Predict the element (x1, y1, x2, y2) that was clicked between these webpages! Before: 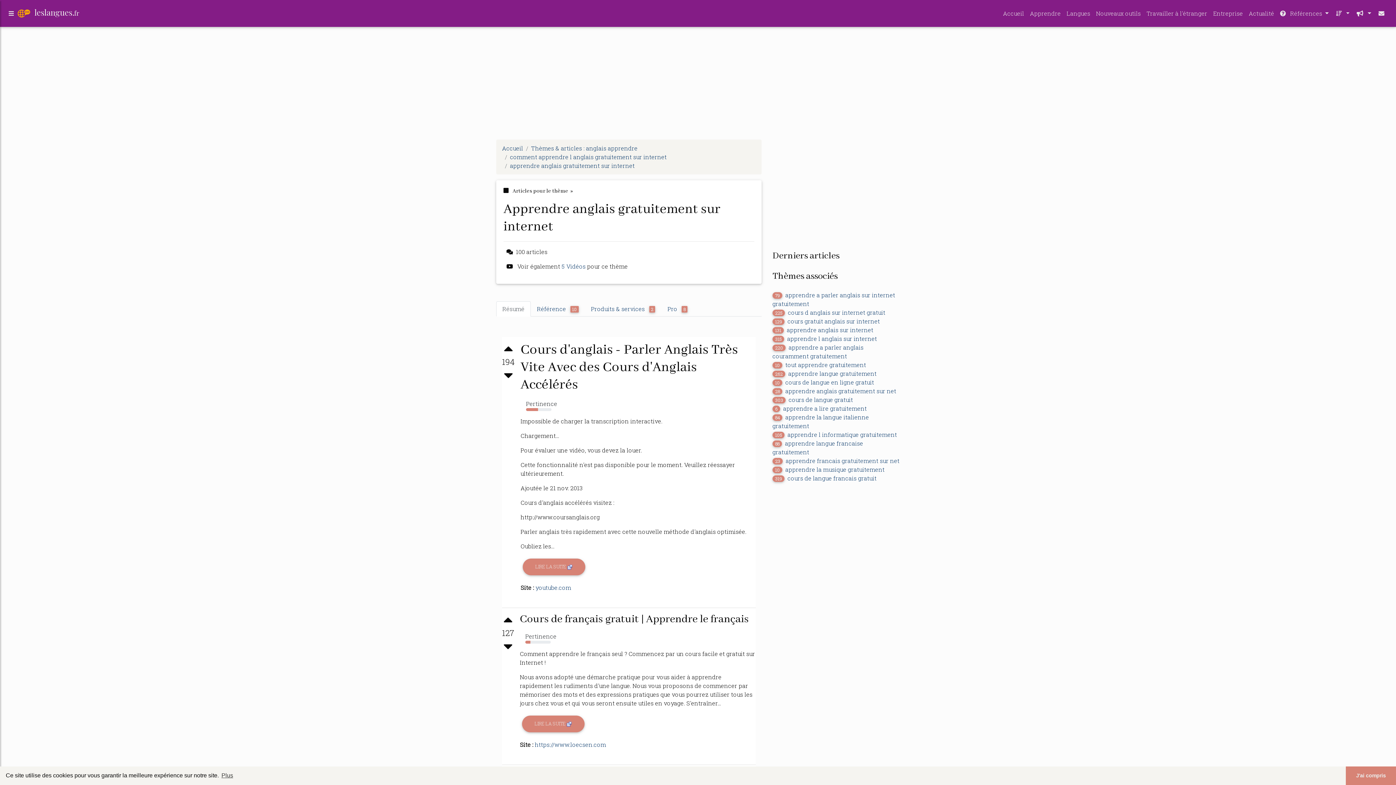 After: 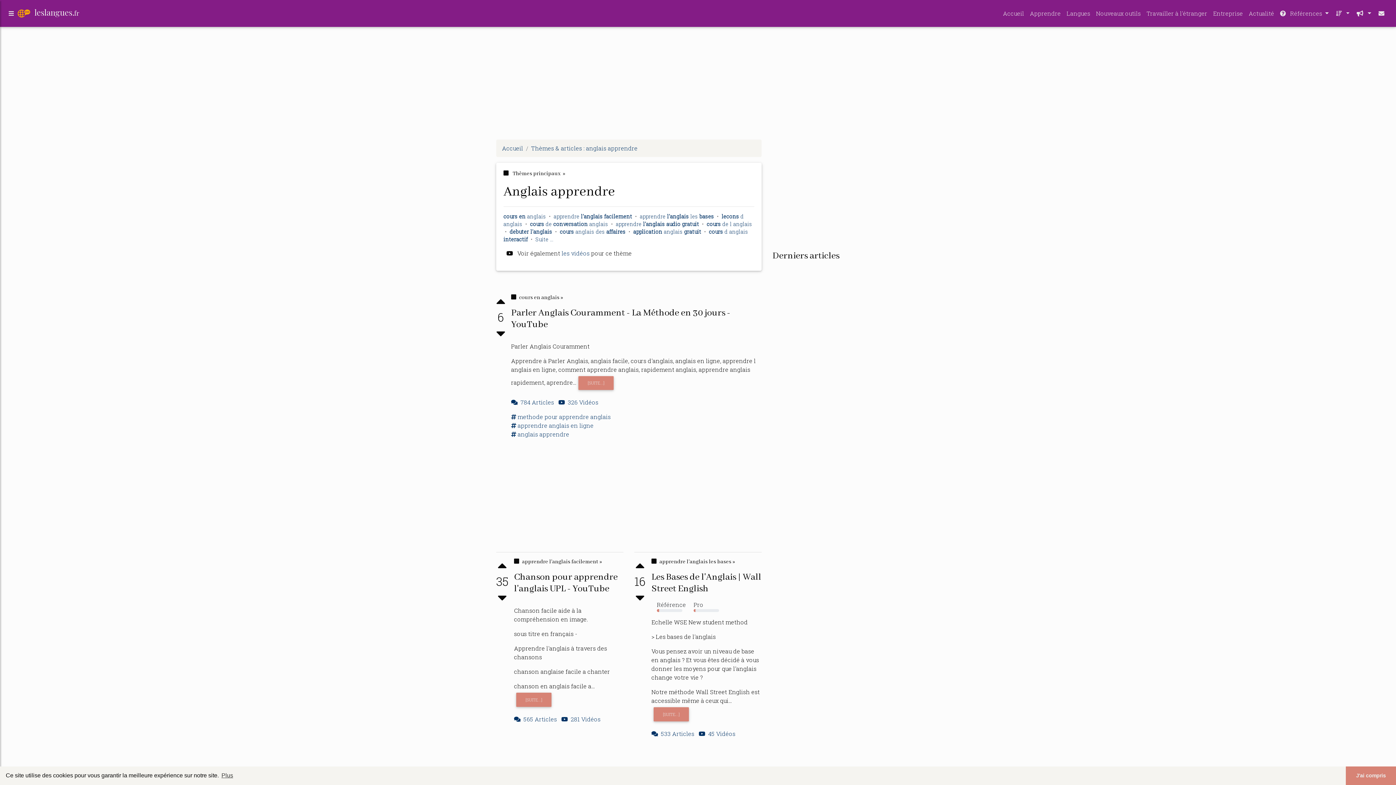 Action: label: Thèmes & articles : anglais apprendre bbox: (531, 144, 637, 152)